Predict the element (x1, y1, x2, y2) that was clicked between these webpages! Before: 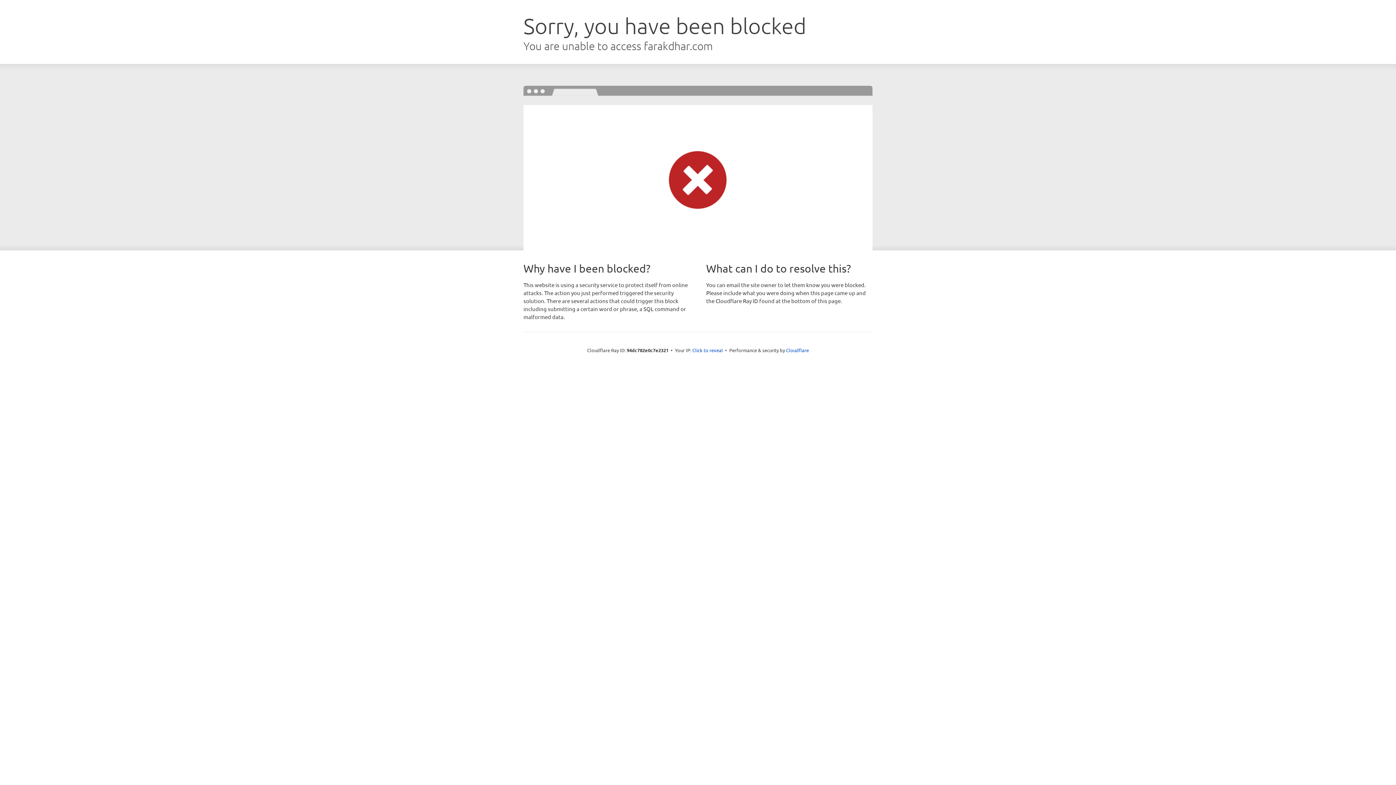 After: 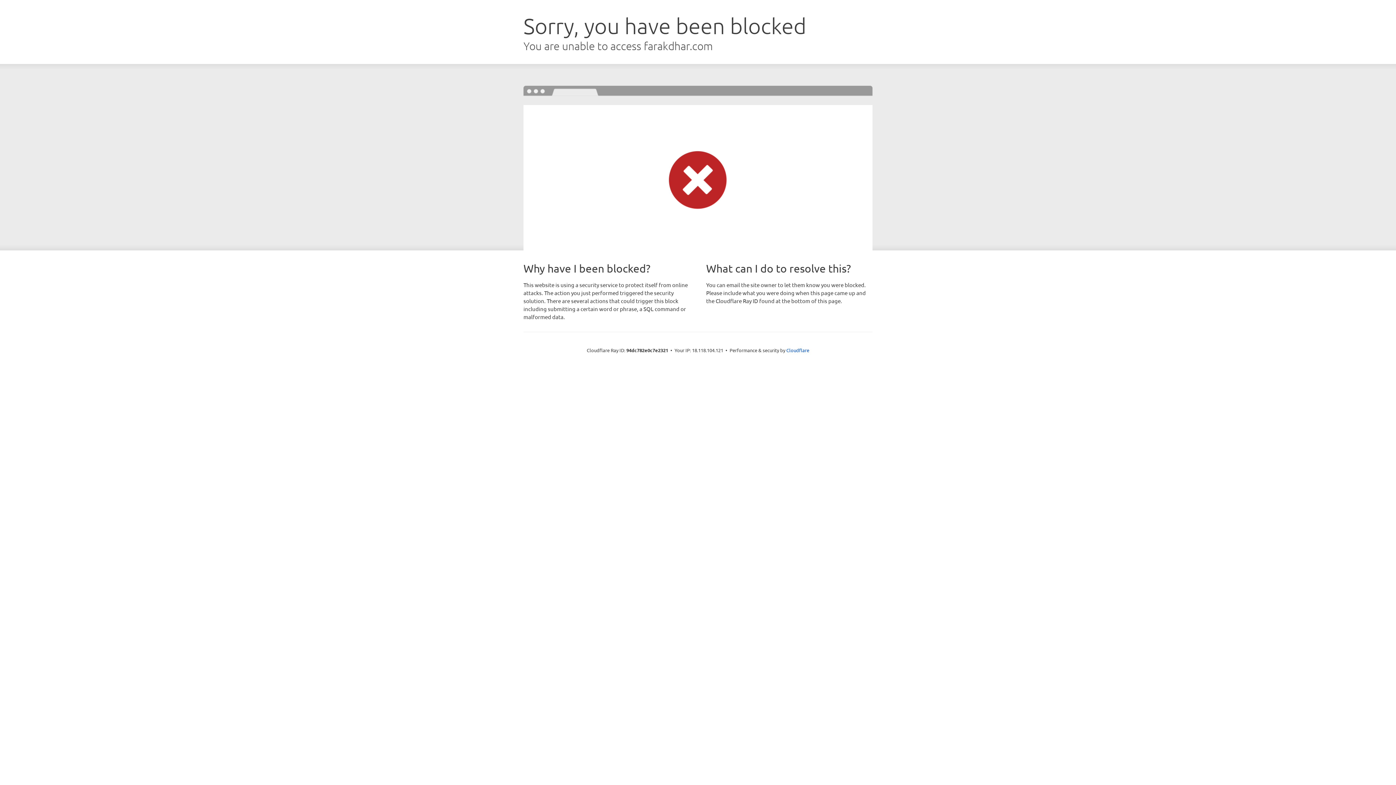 Action: bbox: (692, 346, 723, 353) label: Click to reveal